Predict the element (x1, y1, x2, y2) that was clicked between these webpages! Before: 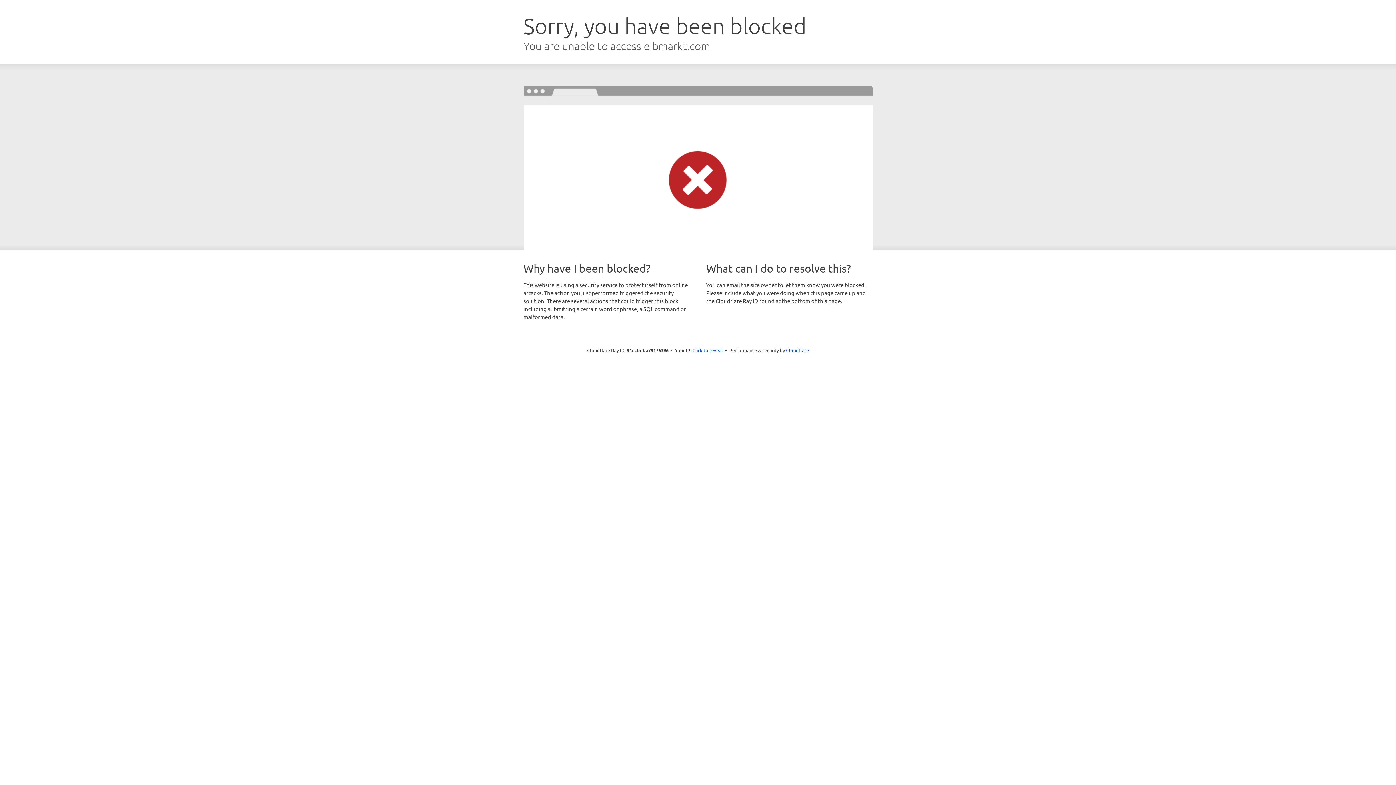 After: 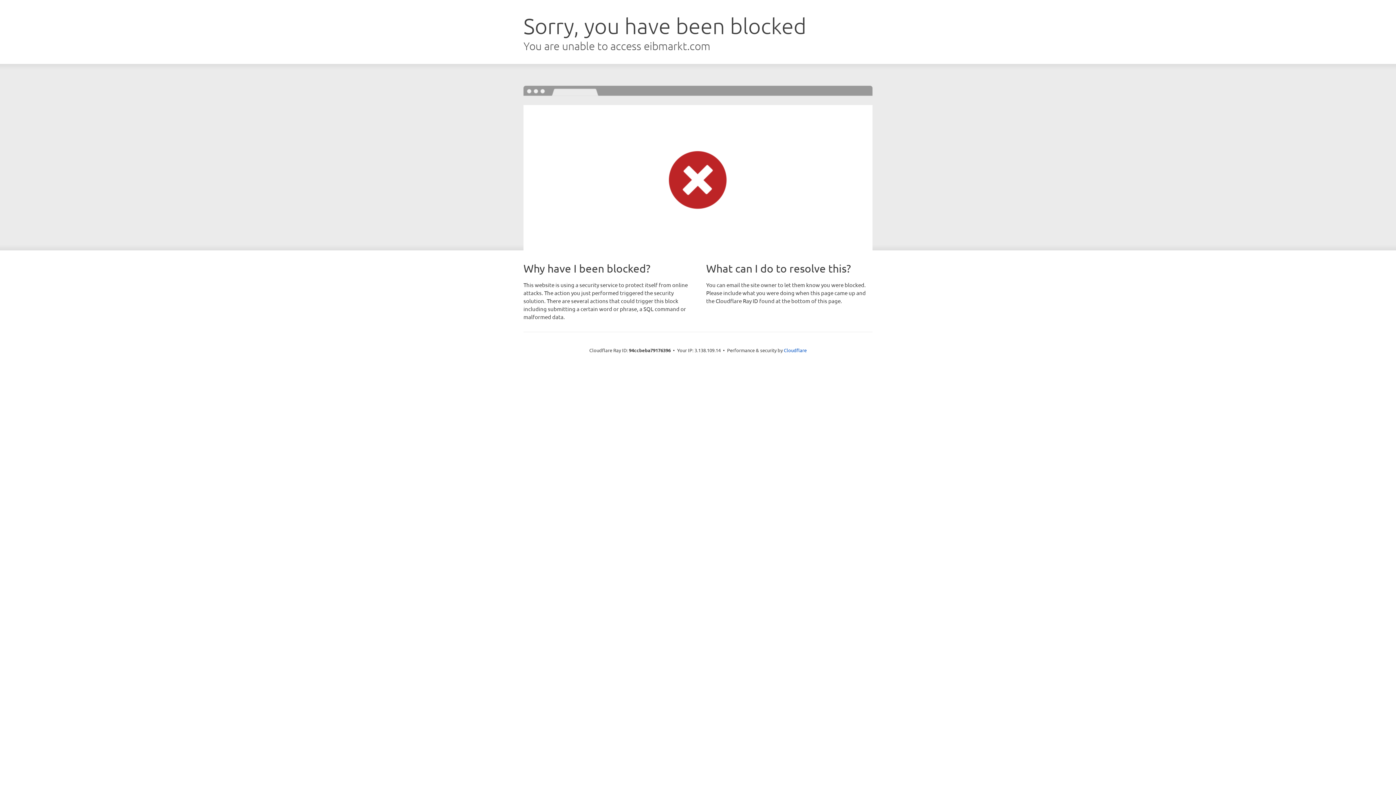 Action: label: Click to reveal bbox: (692, 346, 723, 353)